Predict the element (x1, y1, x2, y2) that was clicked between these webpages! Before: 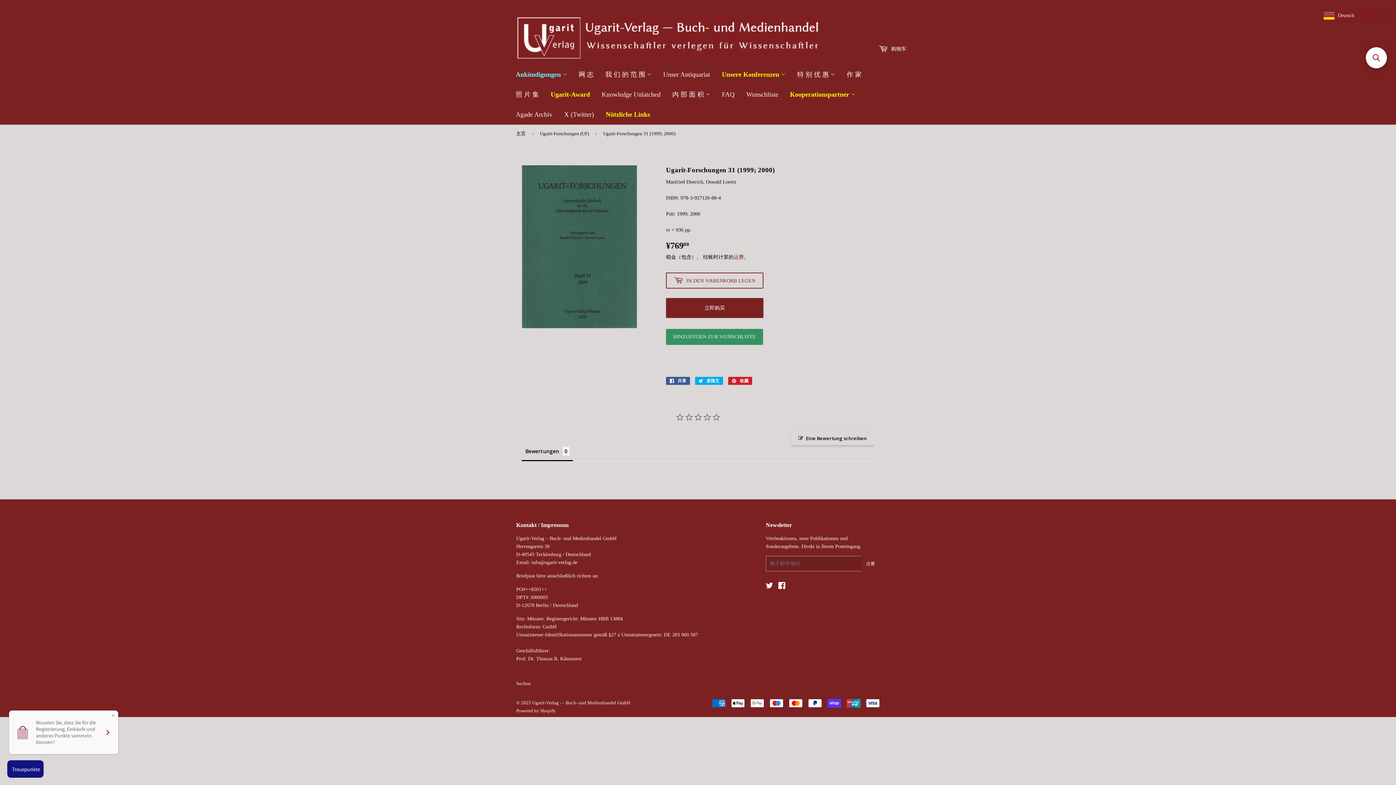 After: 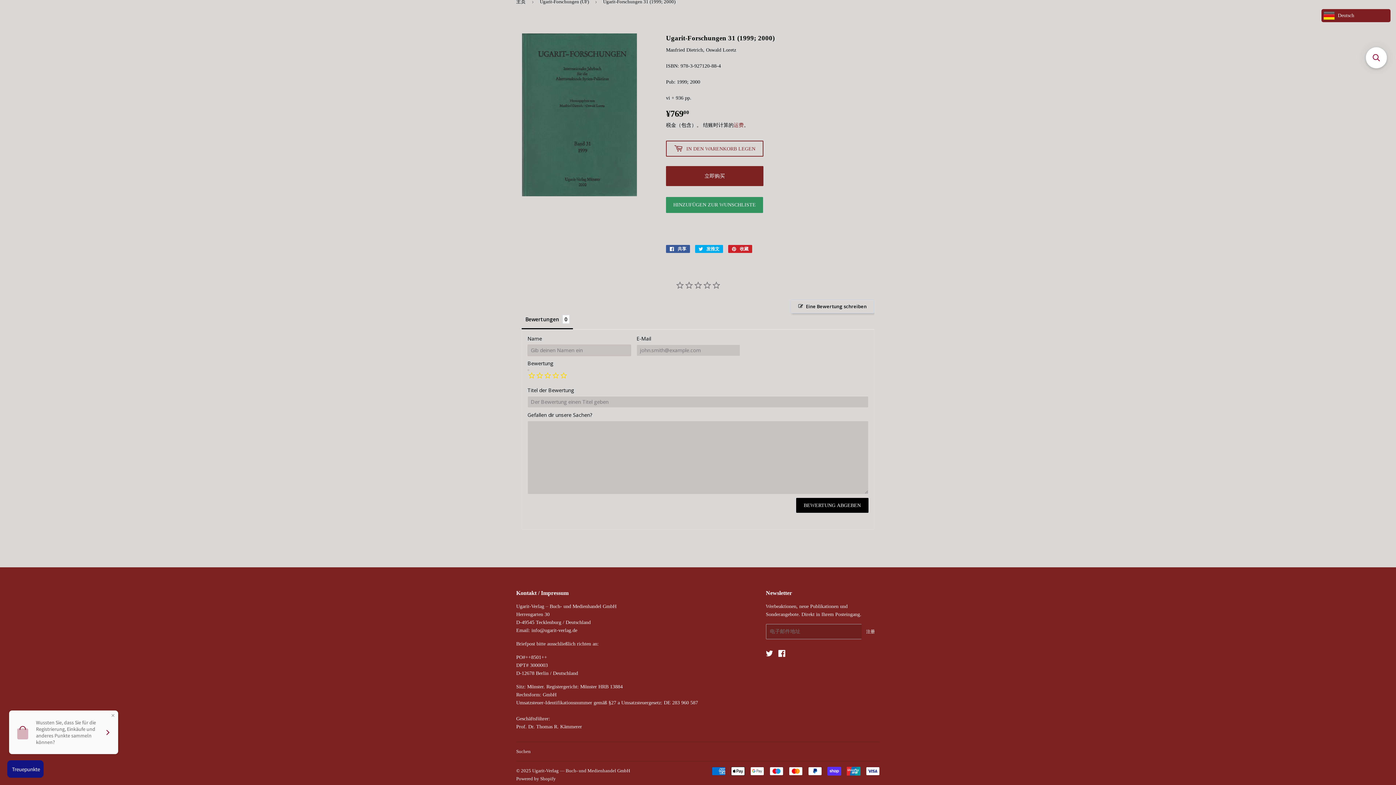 Action: bbox: (794, 430, 874, 444) label: Eine Bewertung schreiben